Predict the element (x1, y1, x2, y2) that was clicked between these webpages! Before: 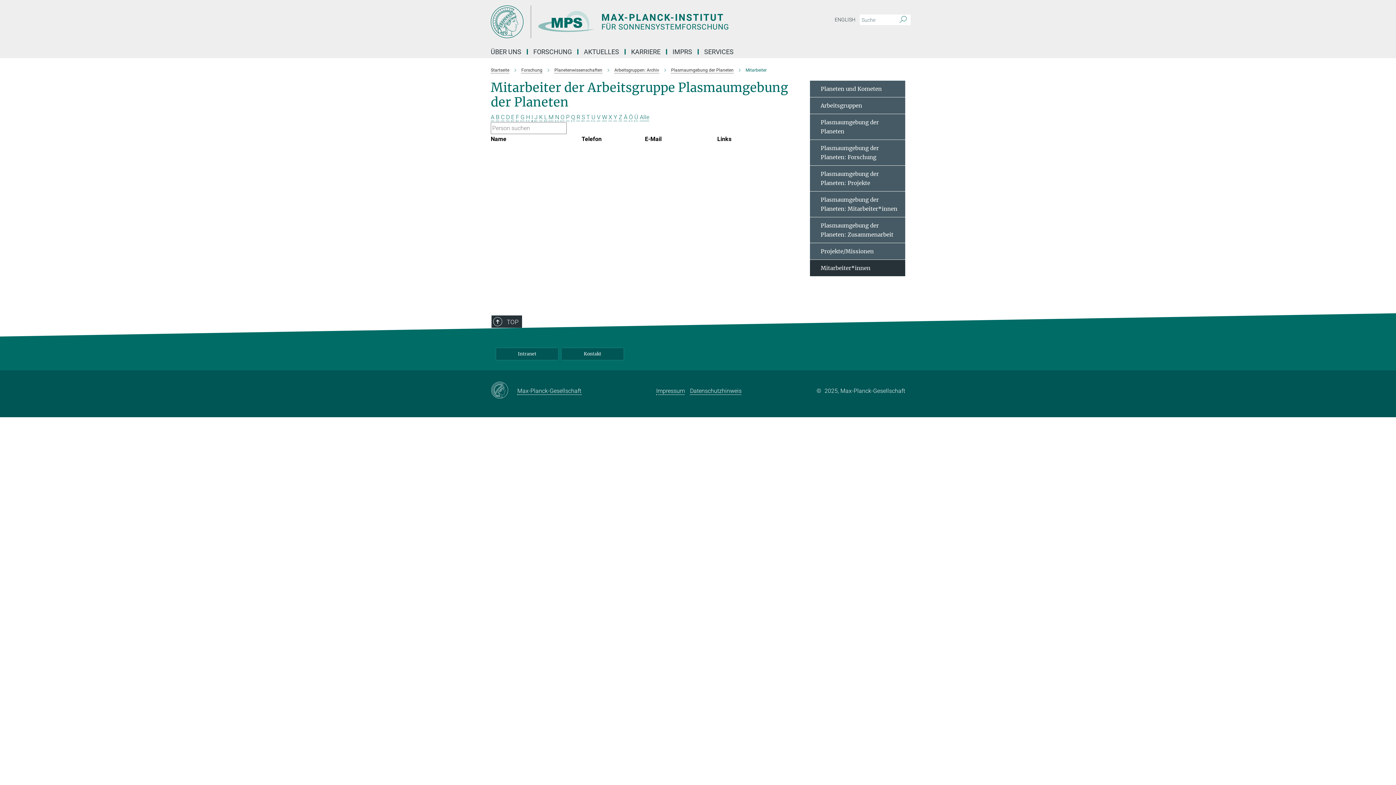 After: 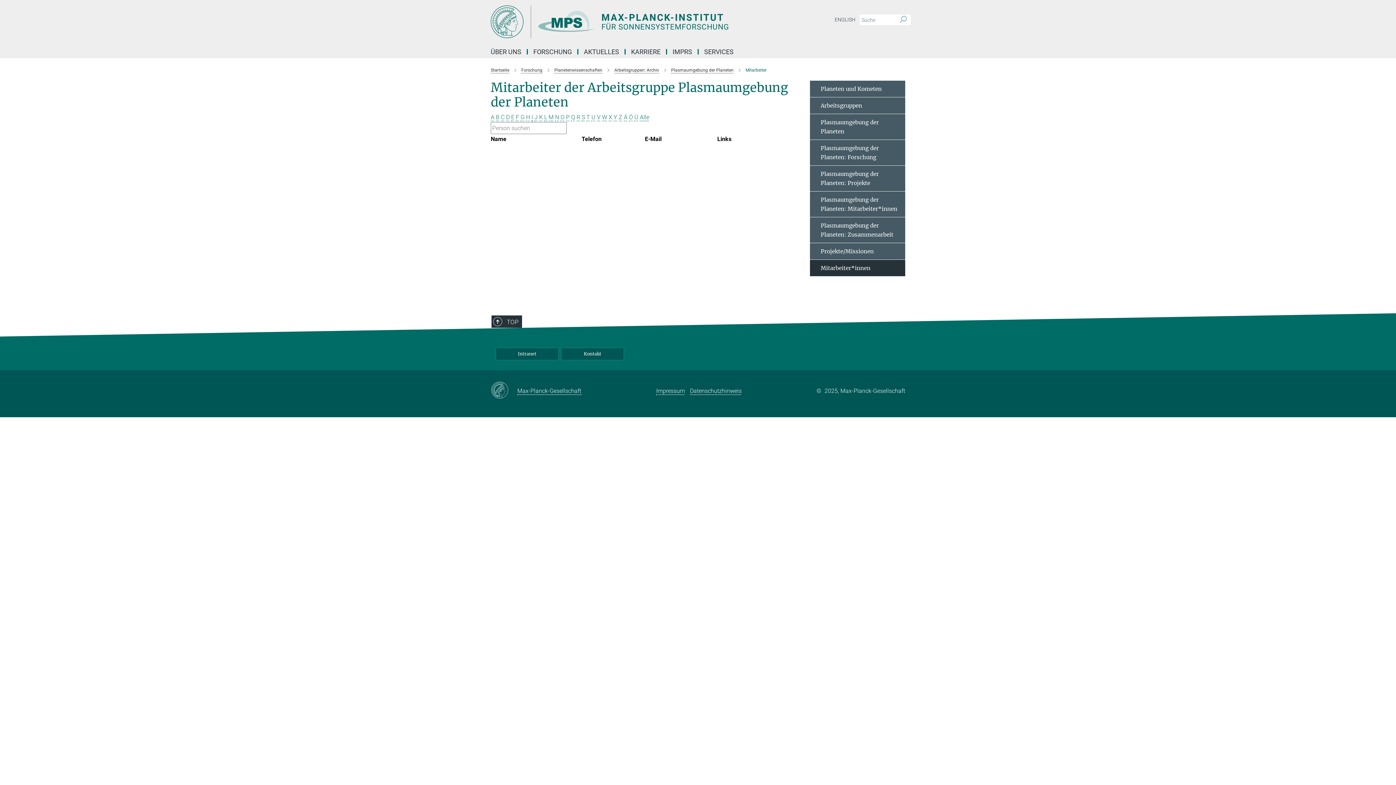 Action: label: B bbox: (496, 113, 499, 120)